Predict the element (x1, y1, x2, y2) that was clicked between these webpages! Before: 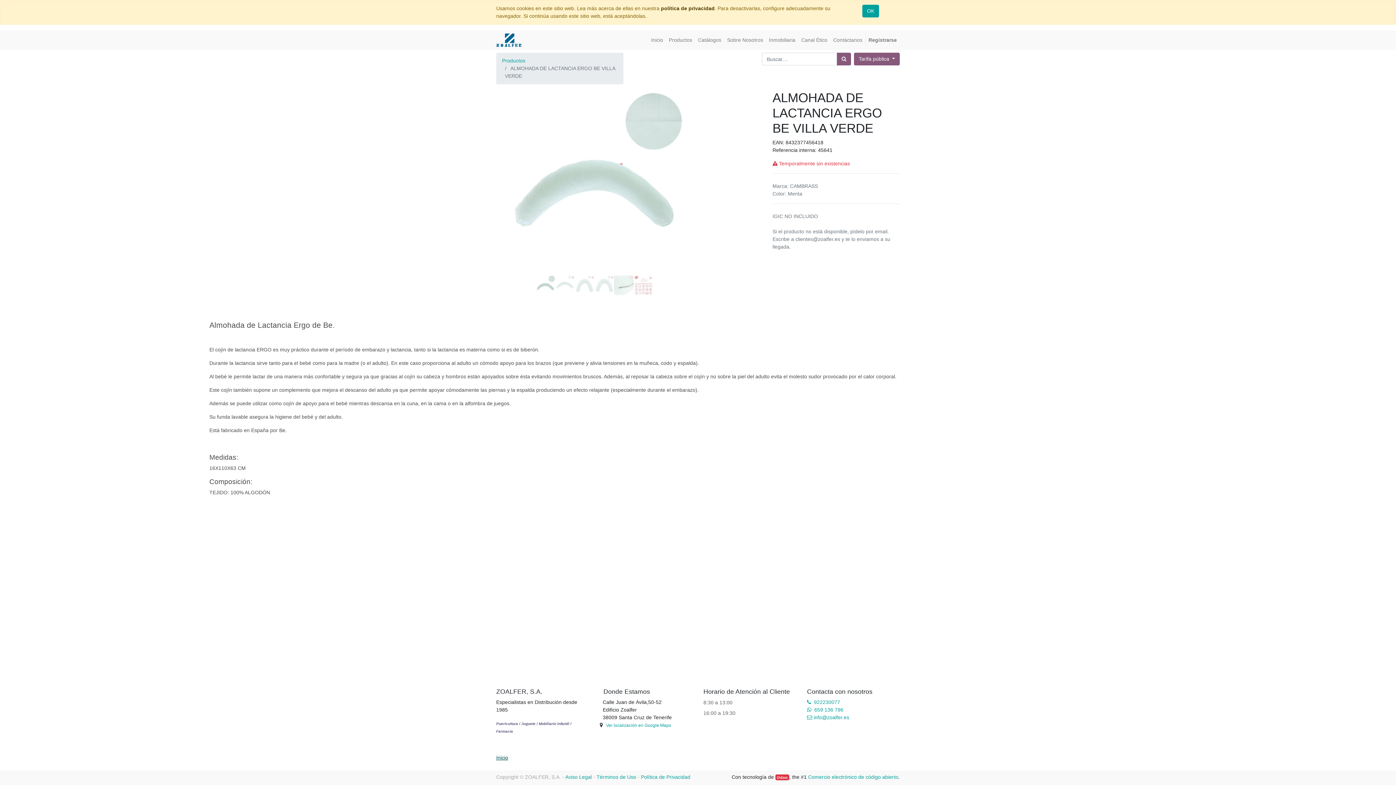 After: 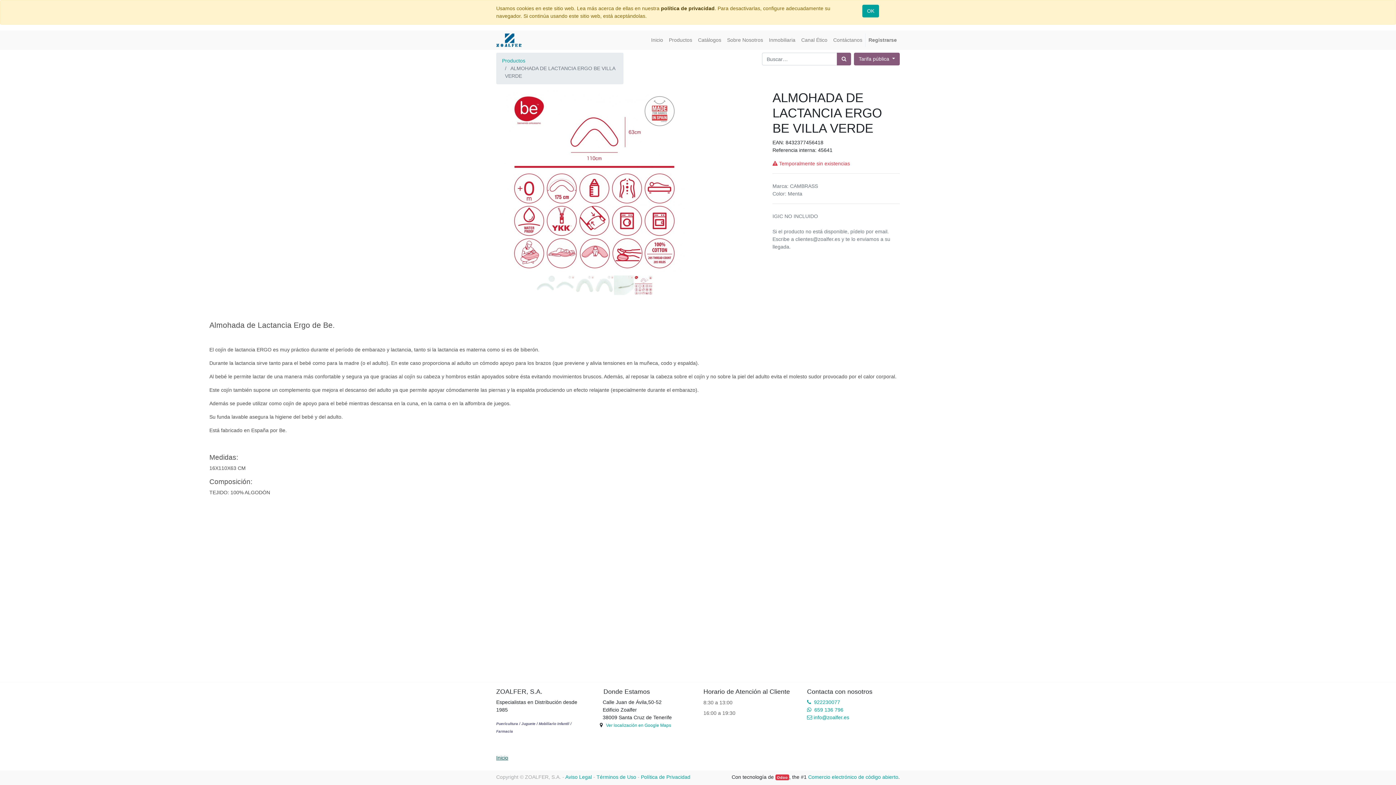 Action: bbox: (496, 90, 525, 235)